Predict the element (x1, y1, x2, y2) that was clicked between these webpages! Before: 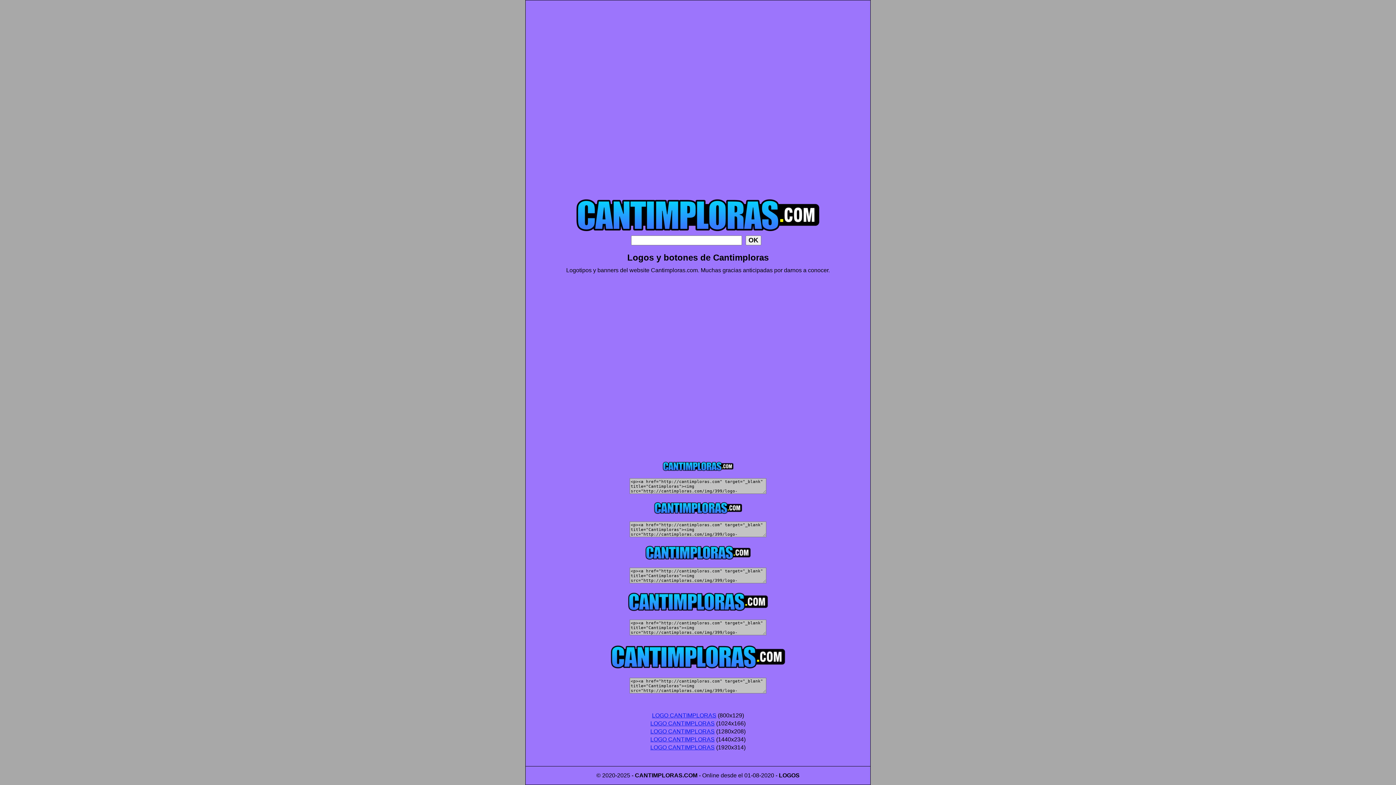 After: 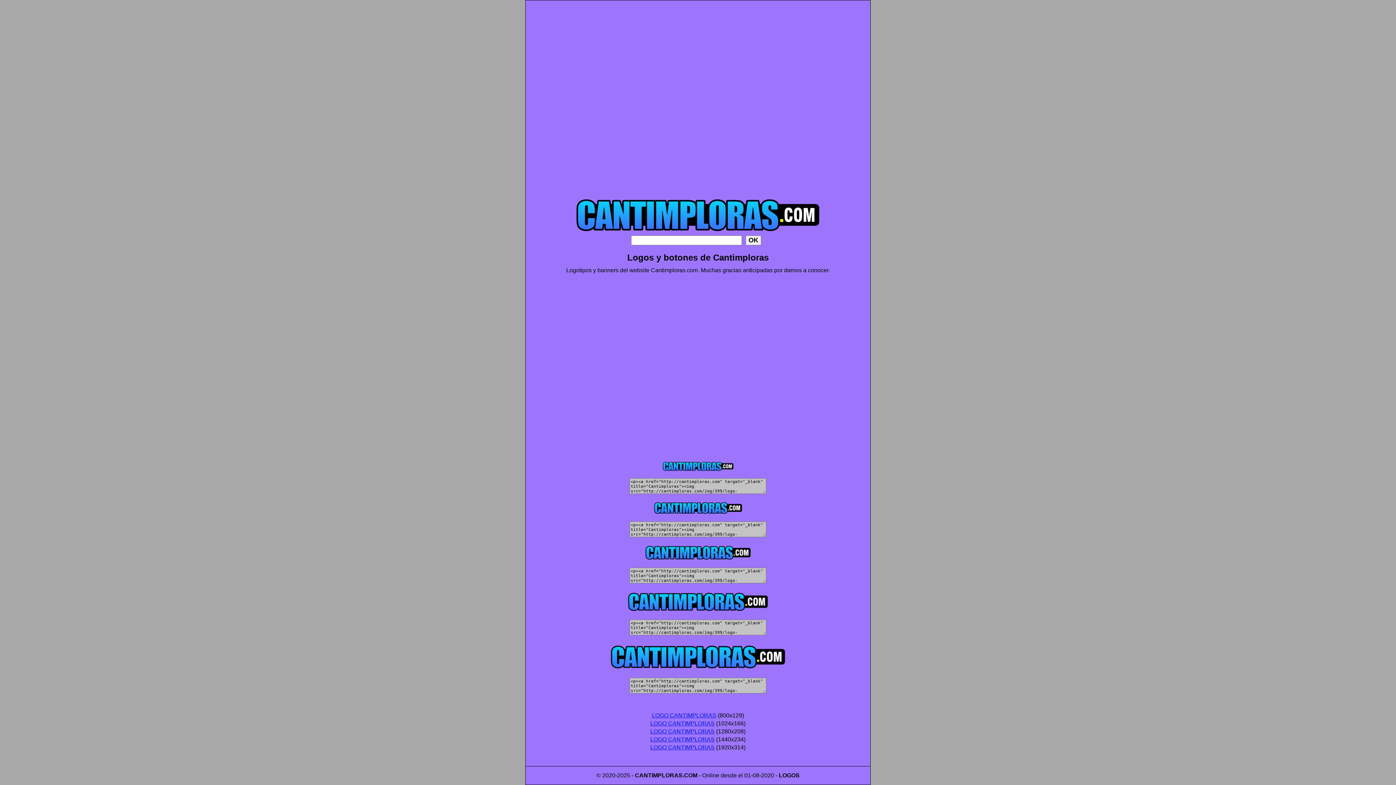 Action: bbox: (650, 720, 714, 726) label: LOGO CANTIMPLORAS